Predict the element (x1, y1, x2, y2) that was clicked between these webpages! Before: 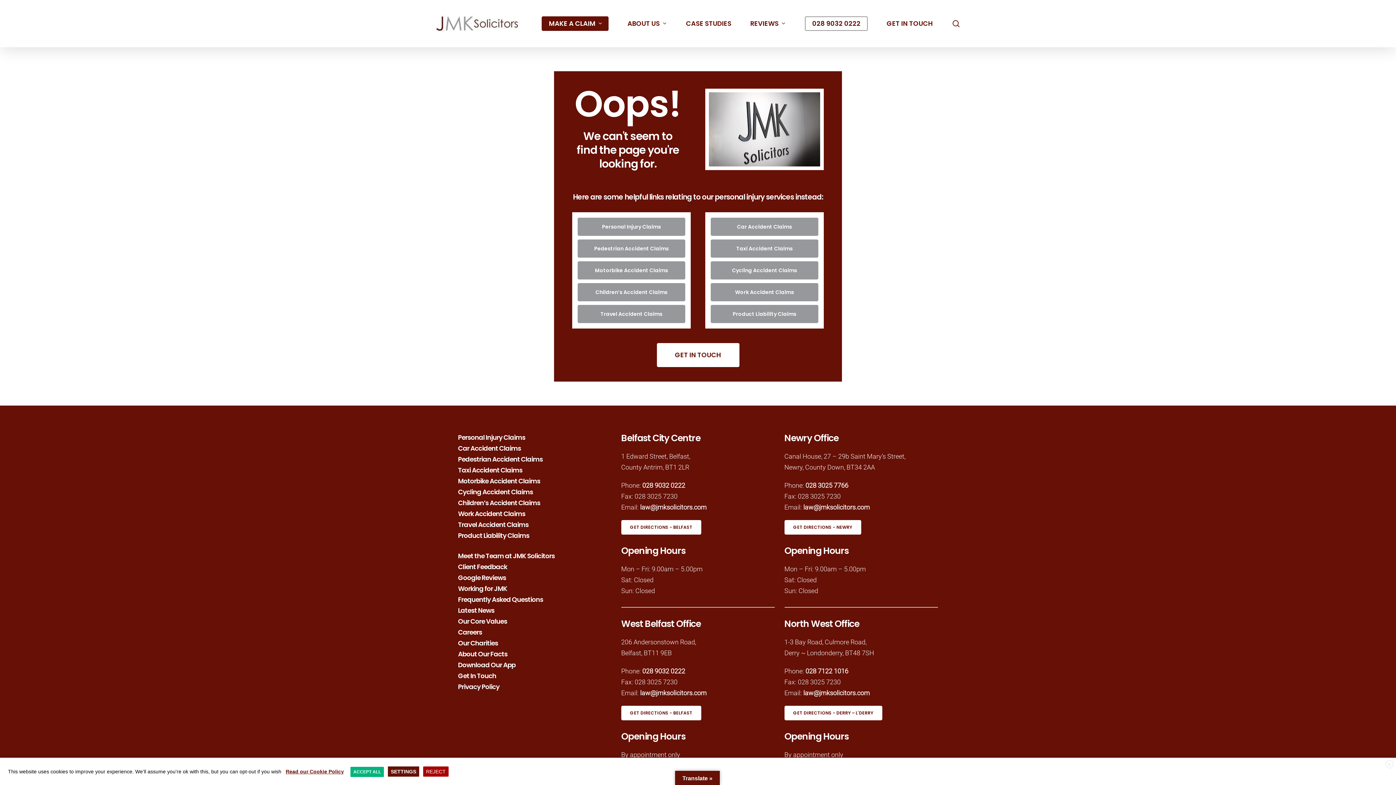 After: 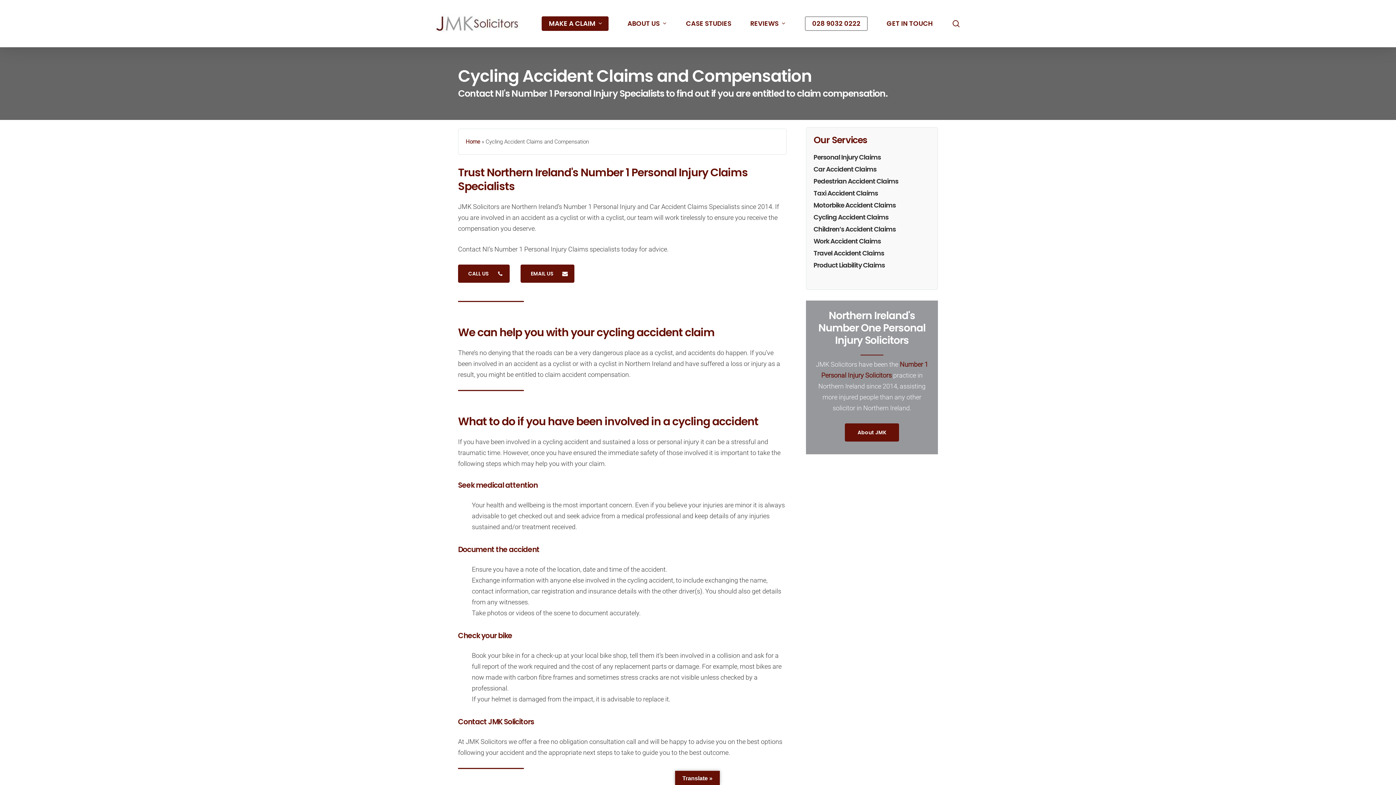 Action: label: Cycling Accident Claims bbox: (458, 487, 611, 495)